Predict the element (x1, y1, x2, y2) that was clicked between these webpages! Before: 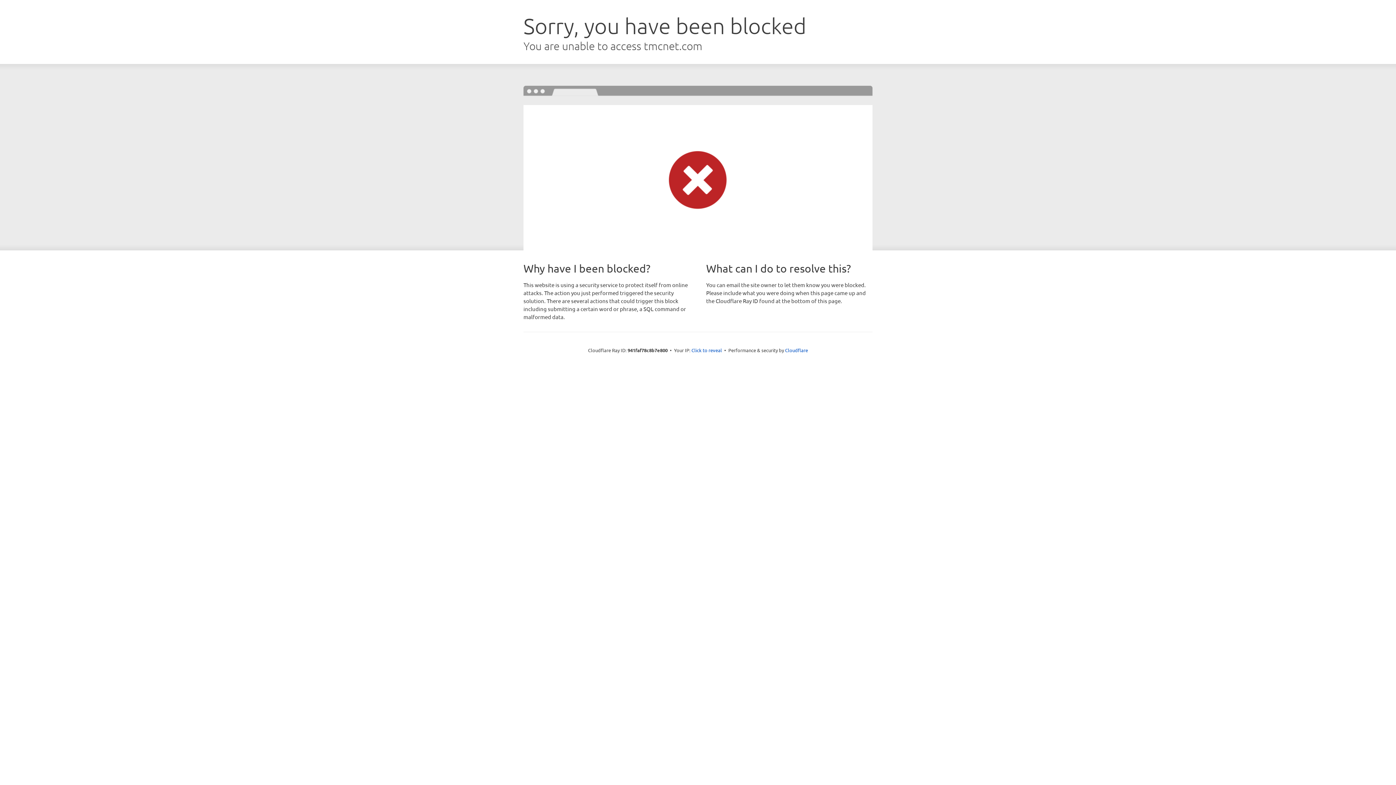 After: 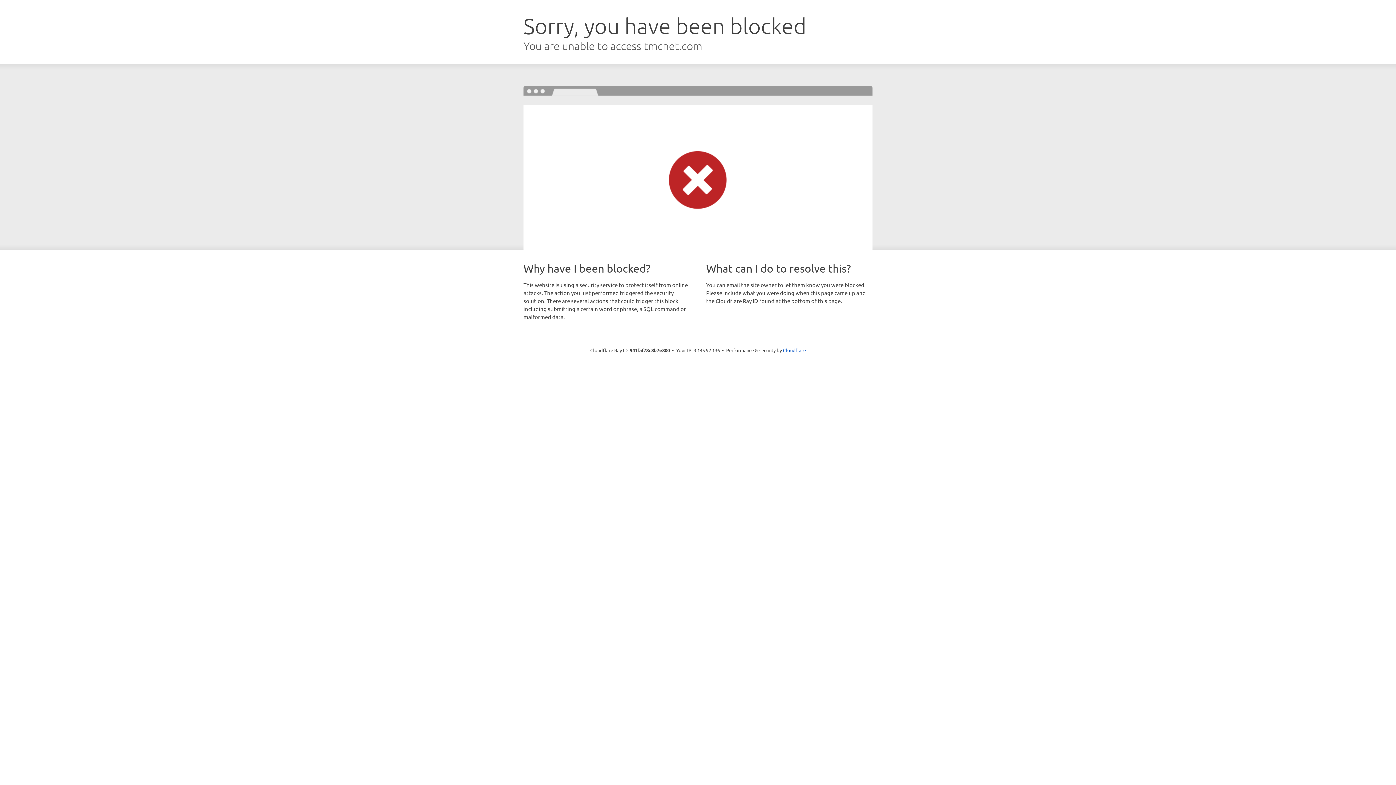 Action: label: Click to reveal bbox: (691, 346, 722, 353)